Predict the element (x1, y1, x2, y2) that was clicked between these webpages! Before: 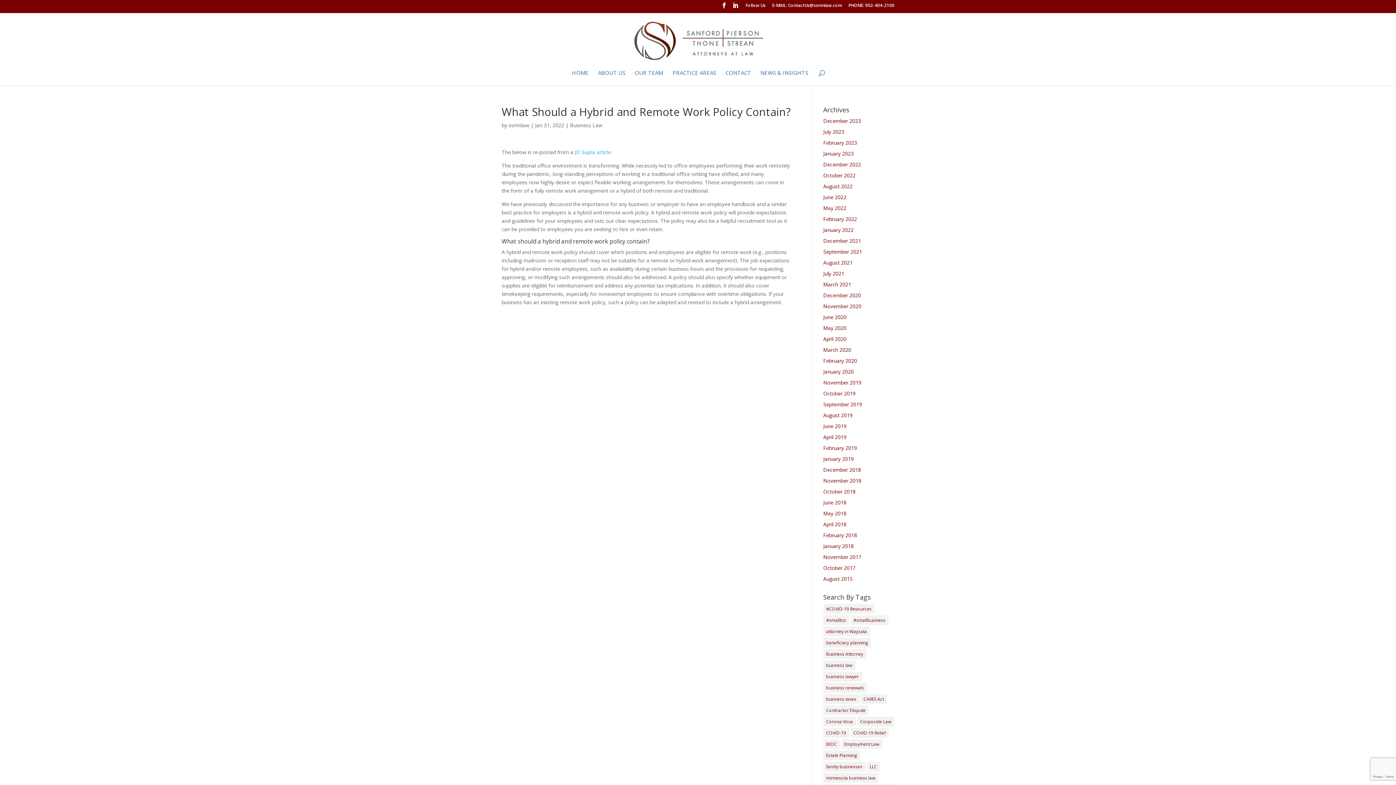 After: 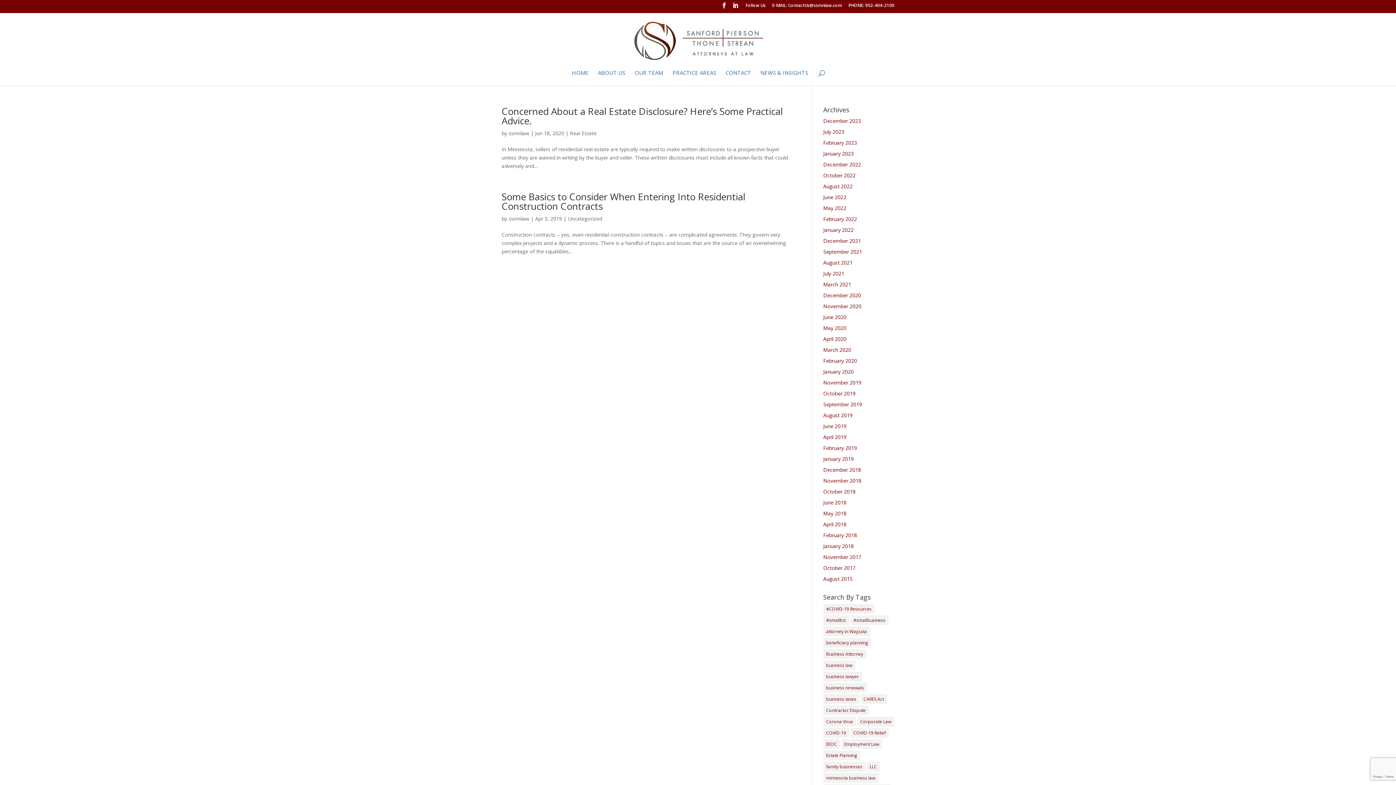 Action: label: Contractor Dispute (2 items) bbox: (823, 705, 868, 715)